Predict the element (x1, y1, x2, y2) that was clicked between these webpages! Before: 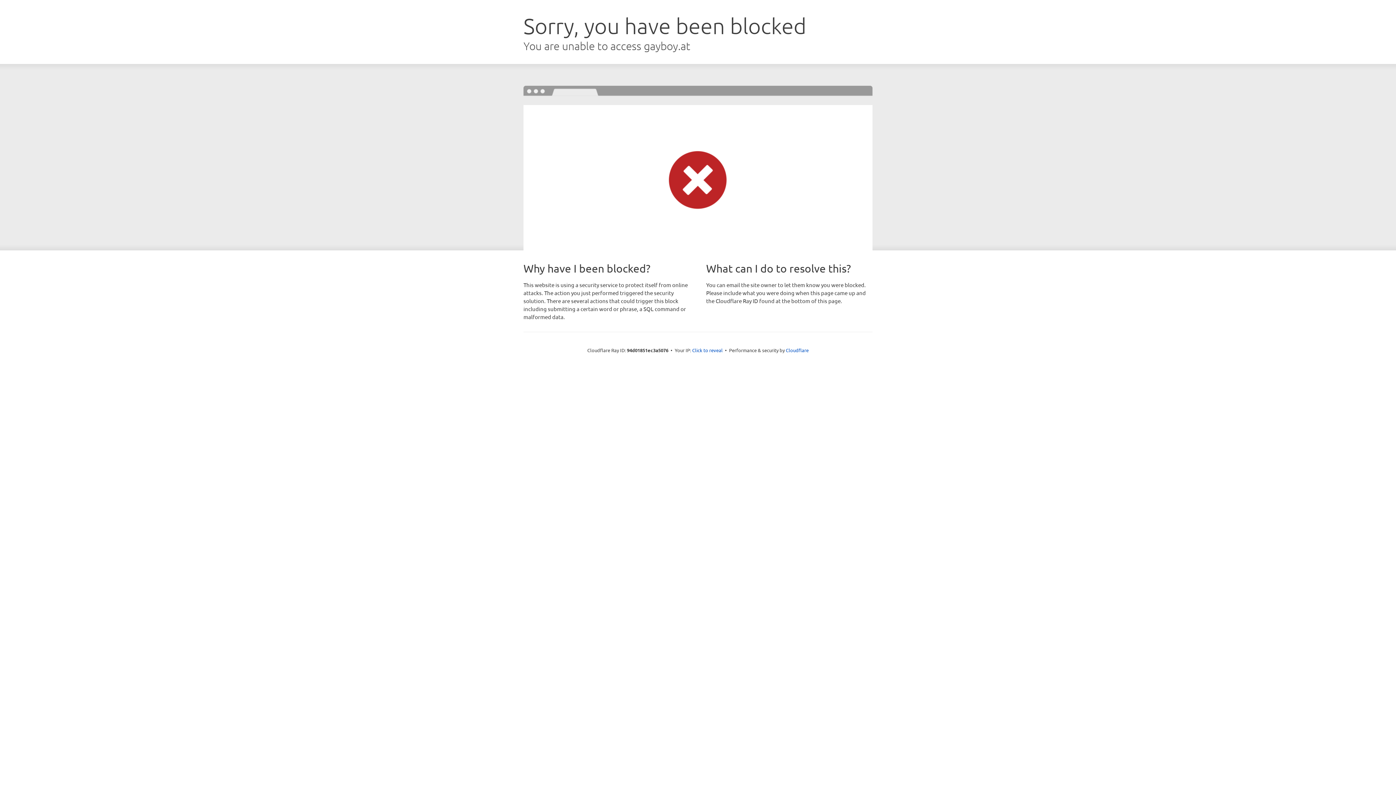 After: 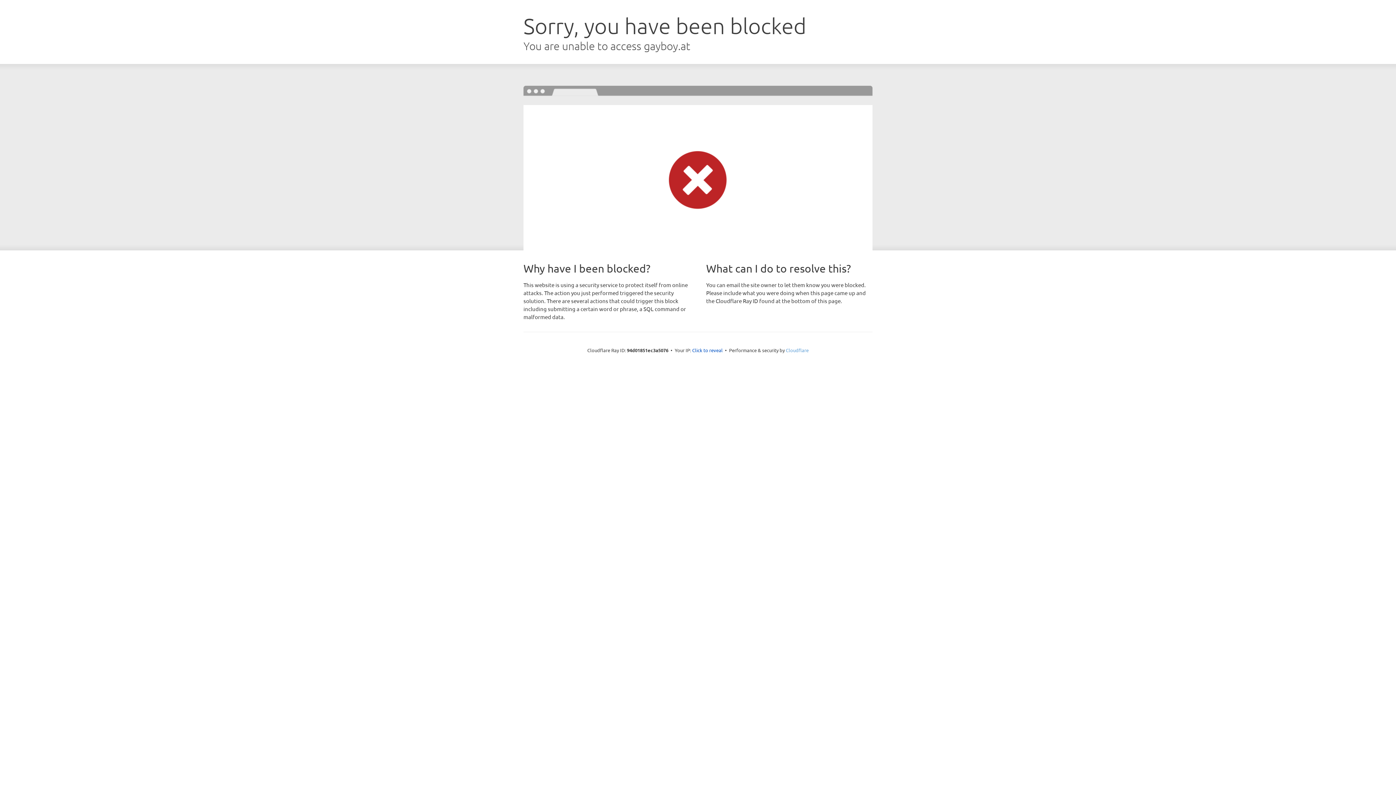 Action: label: Cloudflare bbox: (786, 347, 808, 353)